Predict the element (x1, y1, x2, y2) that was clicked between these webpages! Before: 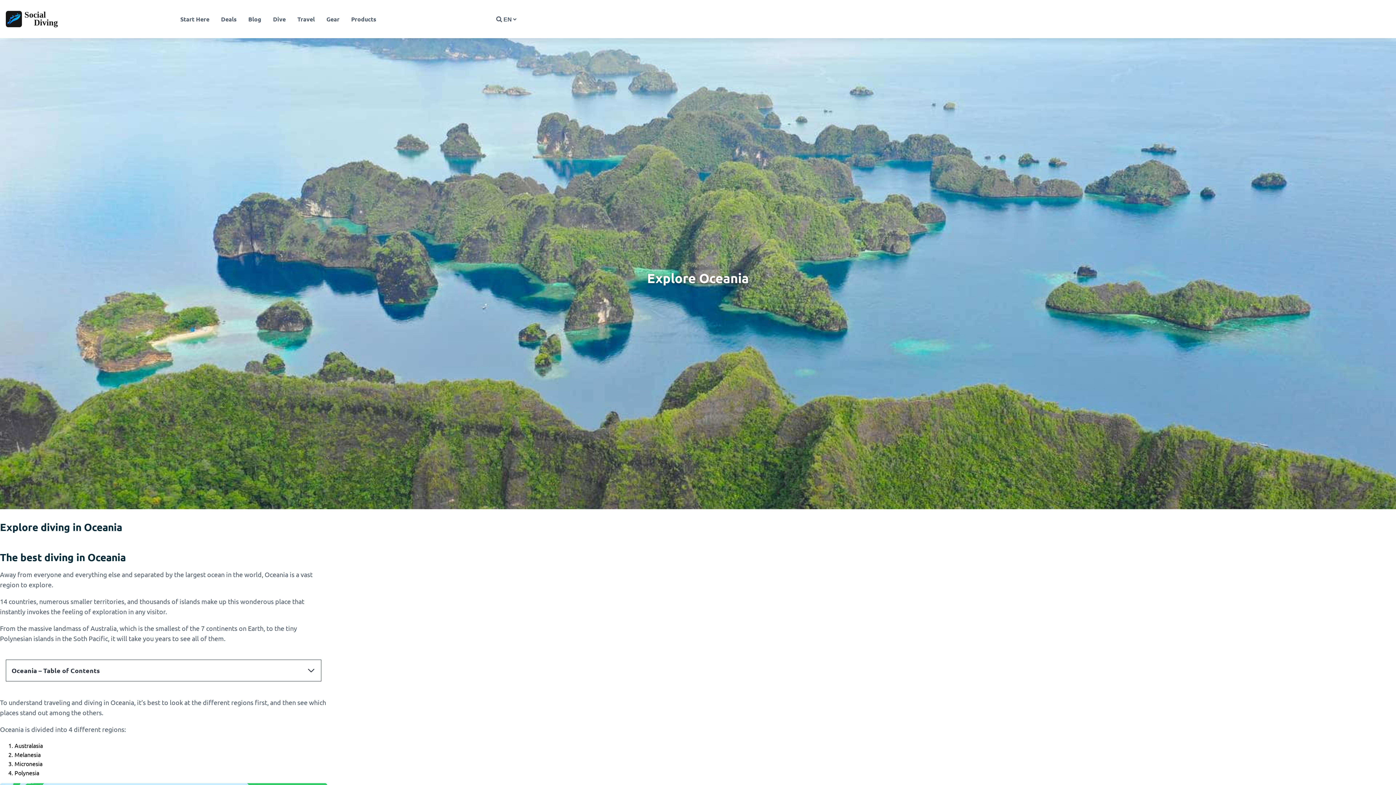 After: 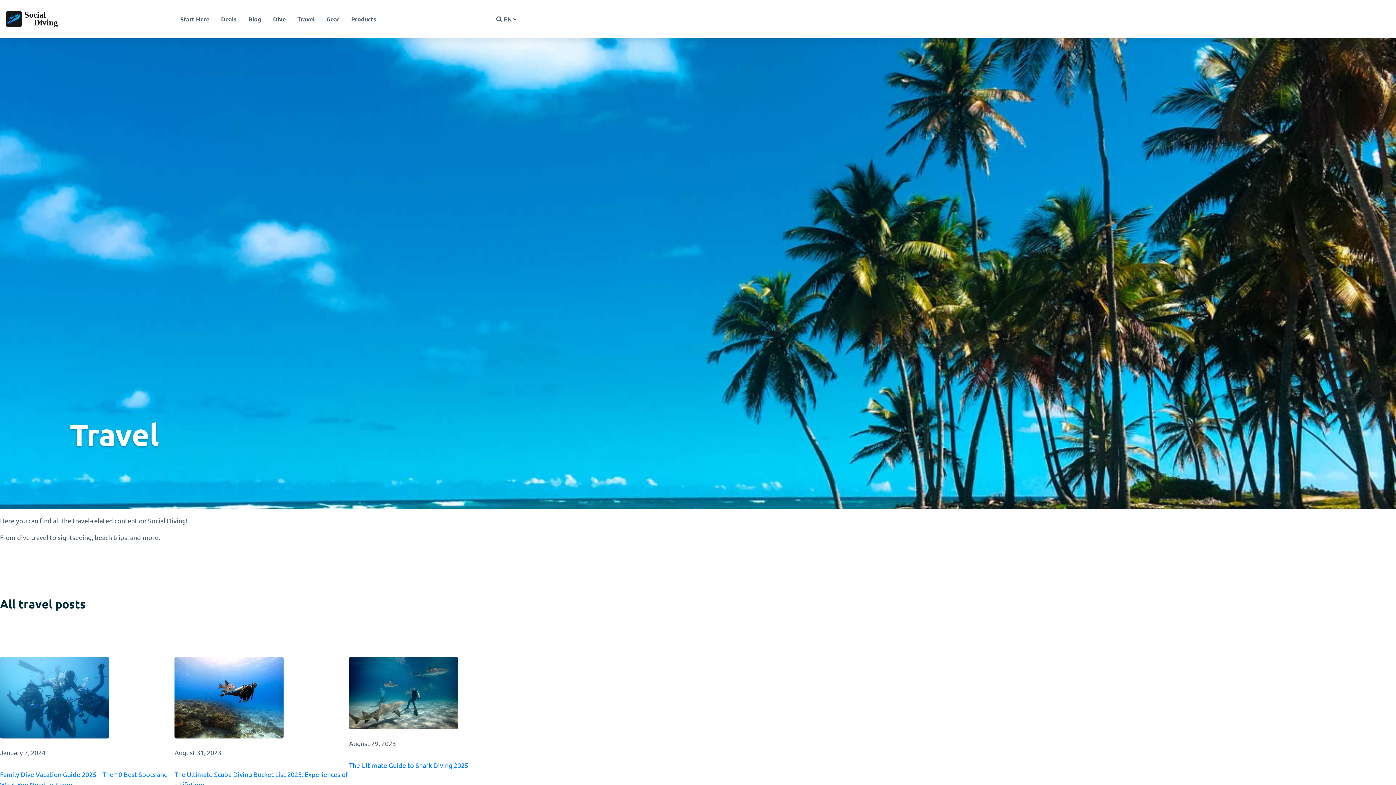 Action: label: Travel bbox: (291, 8, 320, 29)